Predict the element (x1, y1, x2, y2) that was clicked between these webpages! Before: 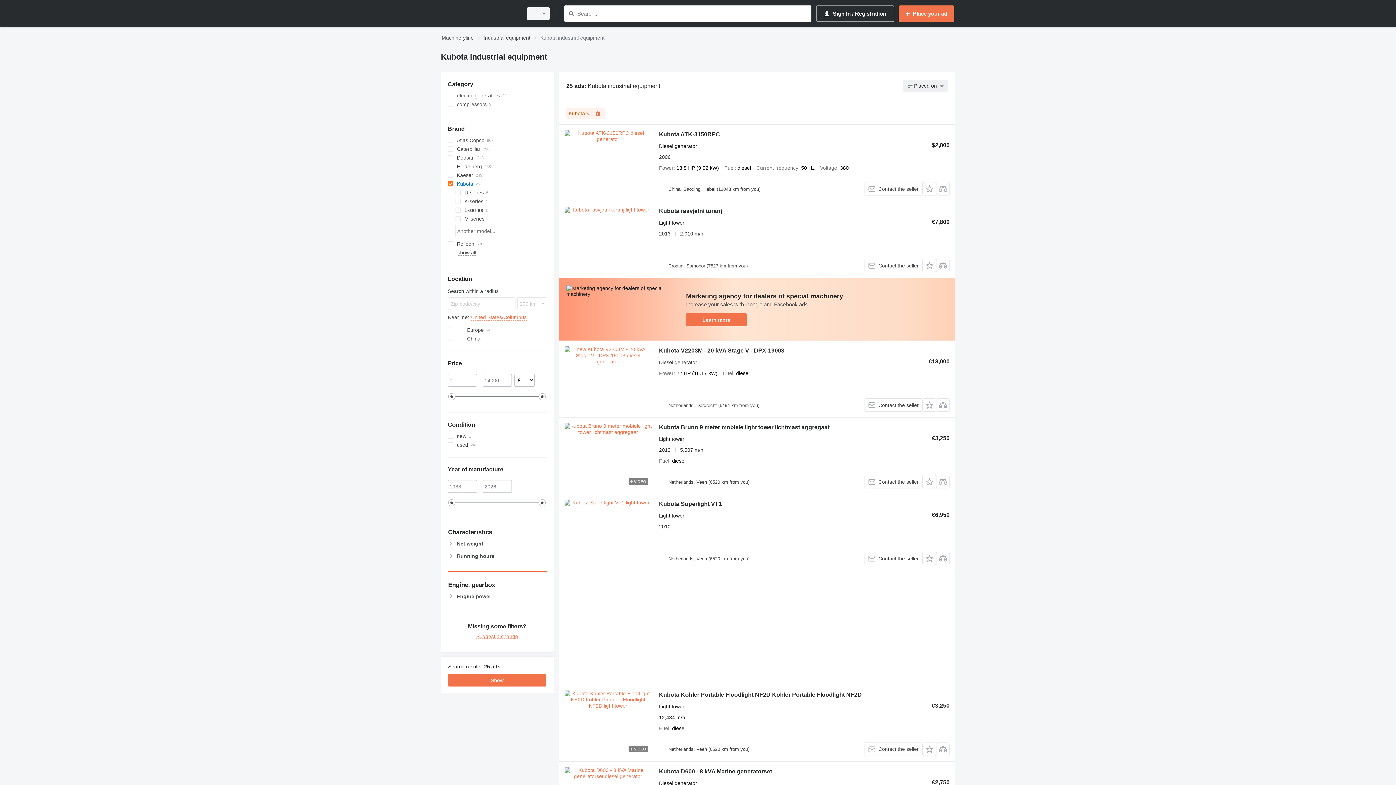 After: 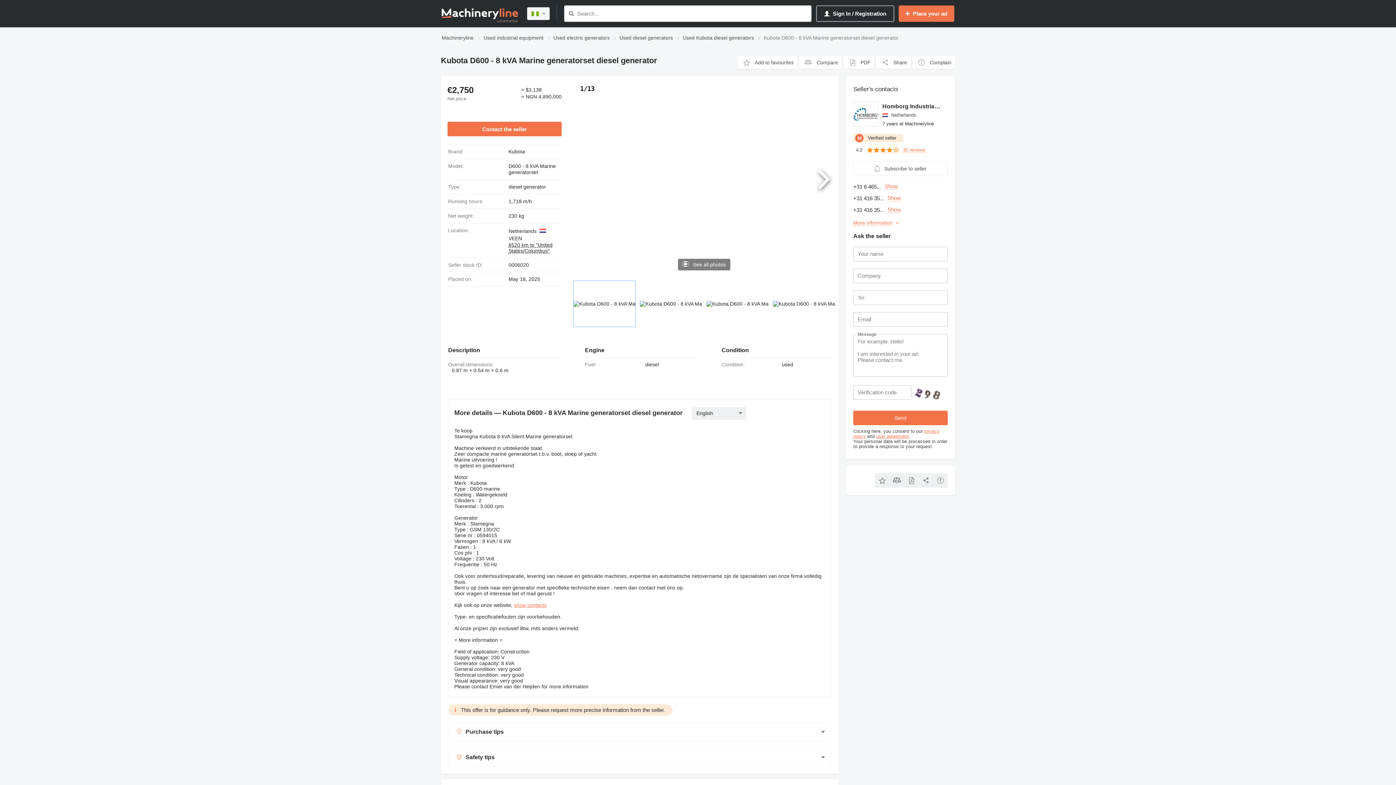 Action: label: Kubota D600 - 8 kVA Marine generatorset bbox: (659, 768, 772, 777)